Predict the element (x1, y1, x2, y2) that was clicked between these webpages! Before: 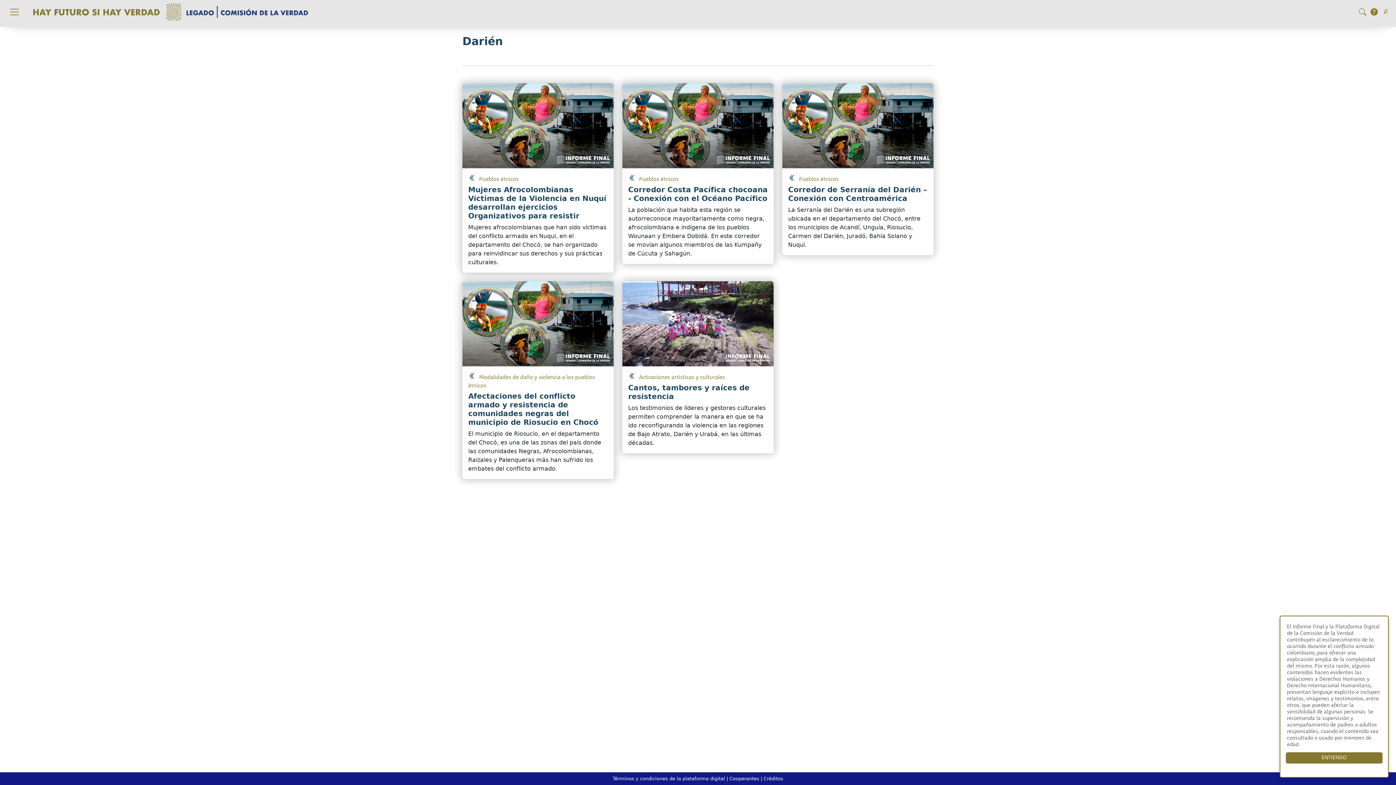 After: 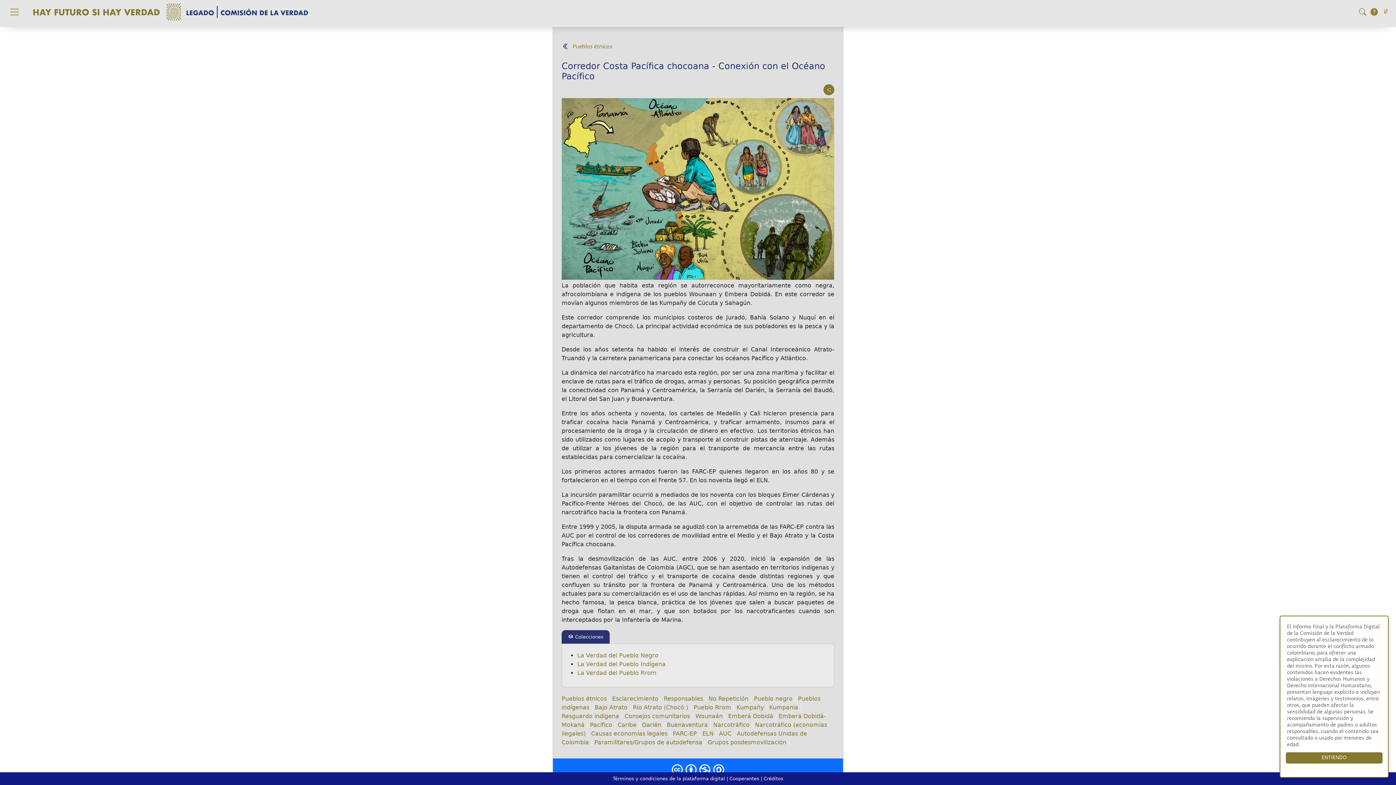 Action: label: Corredor Costa Pacífica chocoana - Conexión con el Océano Pacífico bbox: (628, 185, 768, 202)